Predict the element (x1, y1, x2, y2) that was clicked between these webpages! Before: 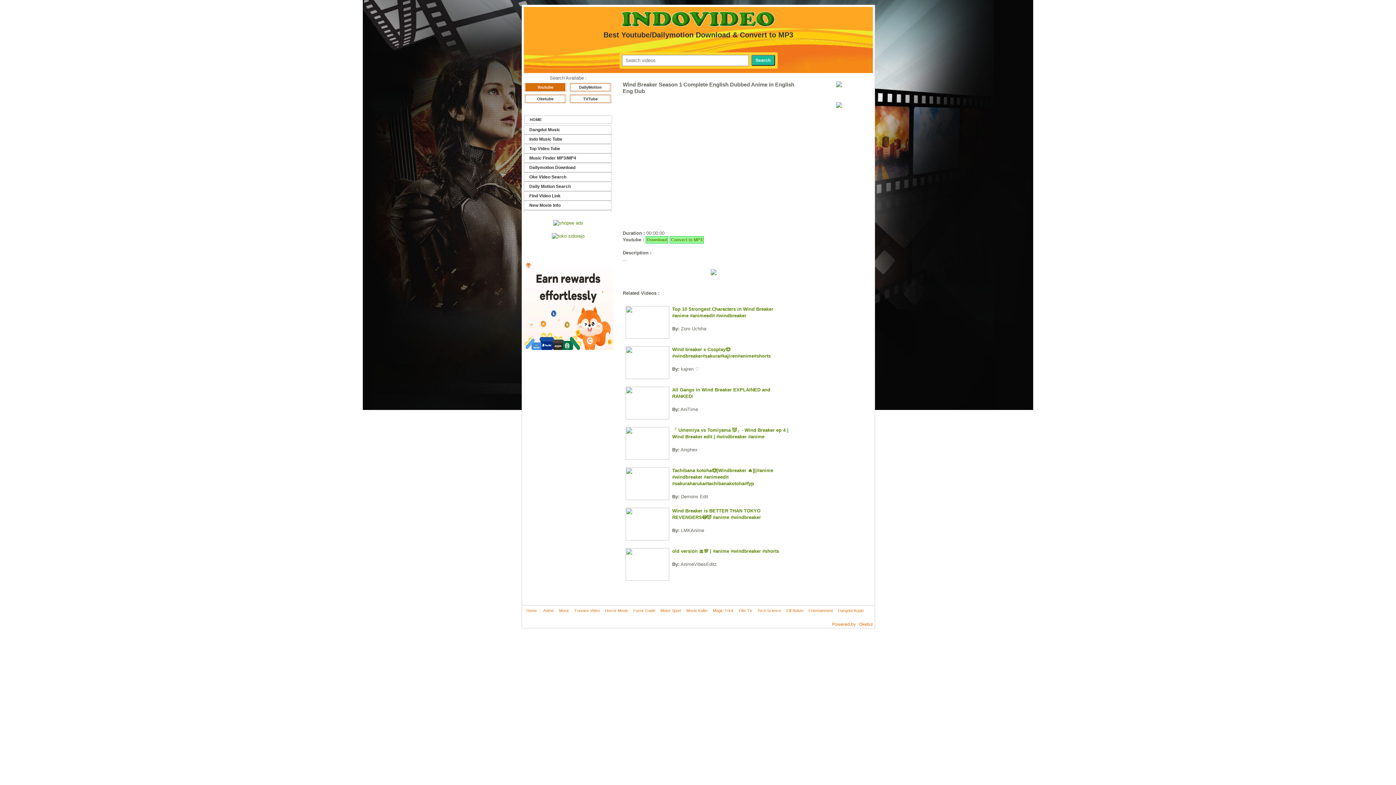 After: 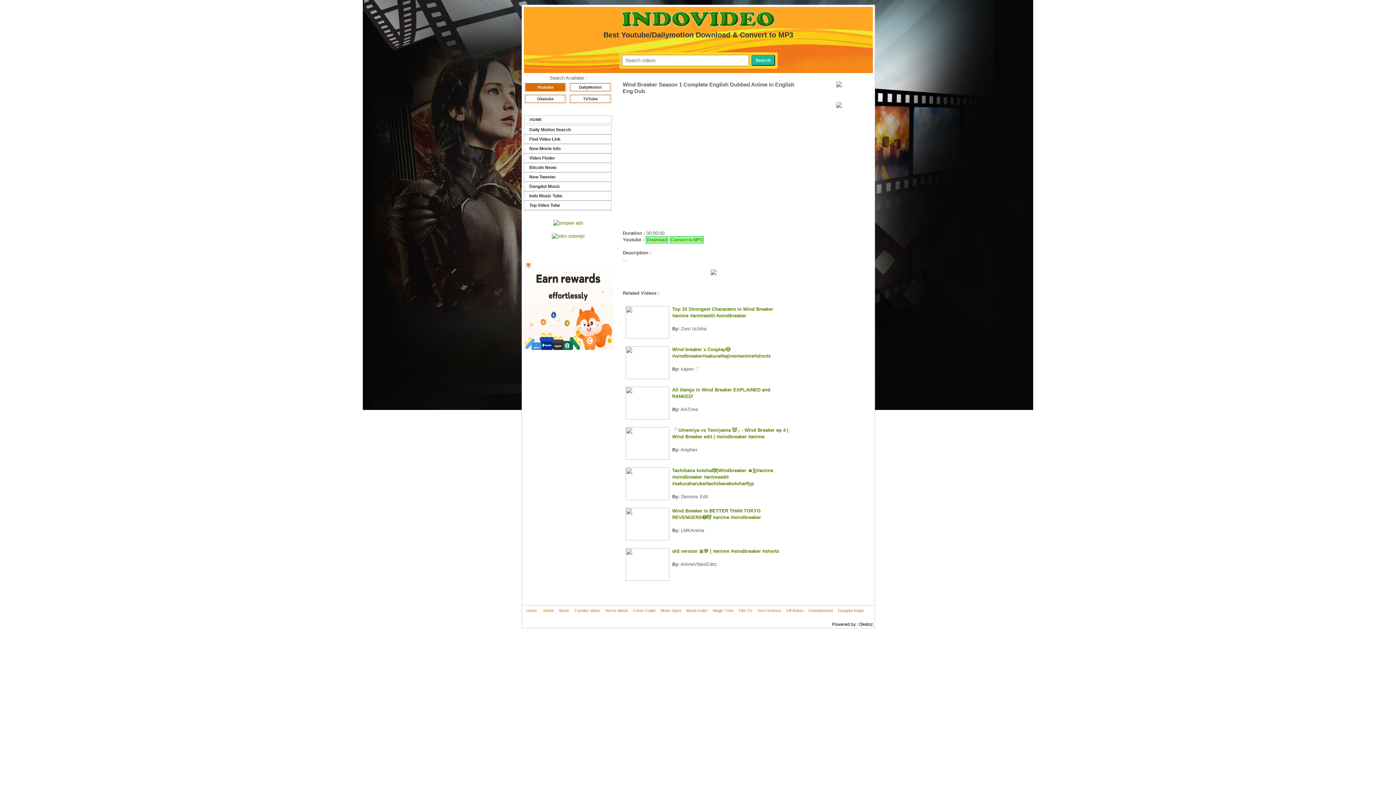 Action: label: Powered by : Okebiz bbox: (832, 622, 873, 627)